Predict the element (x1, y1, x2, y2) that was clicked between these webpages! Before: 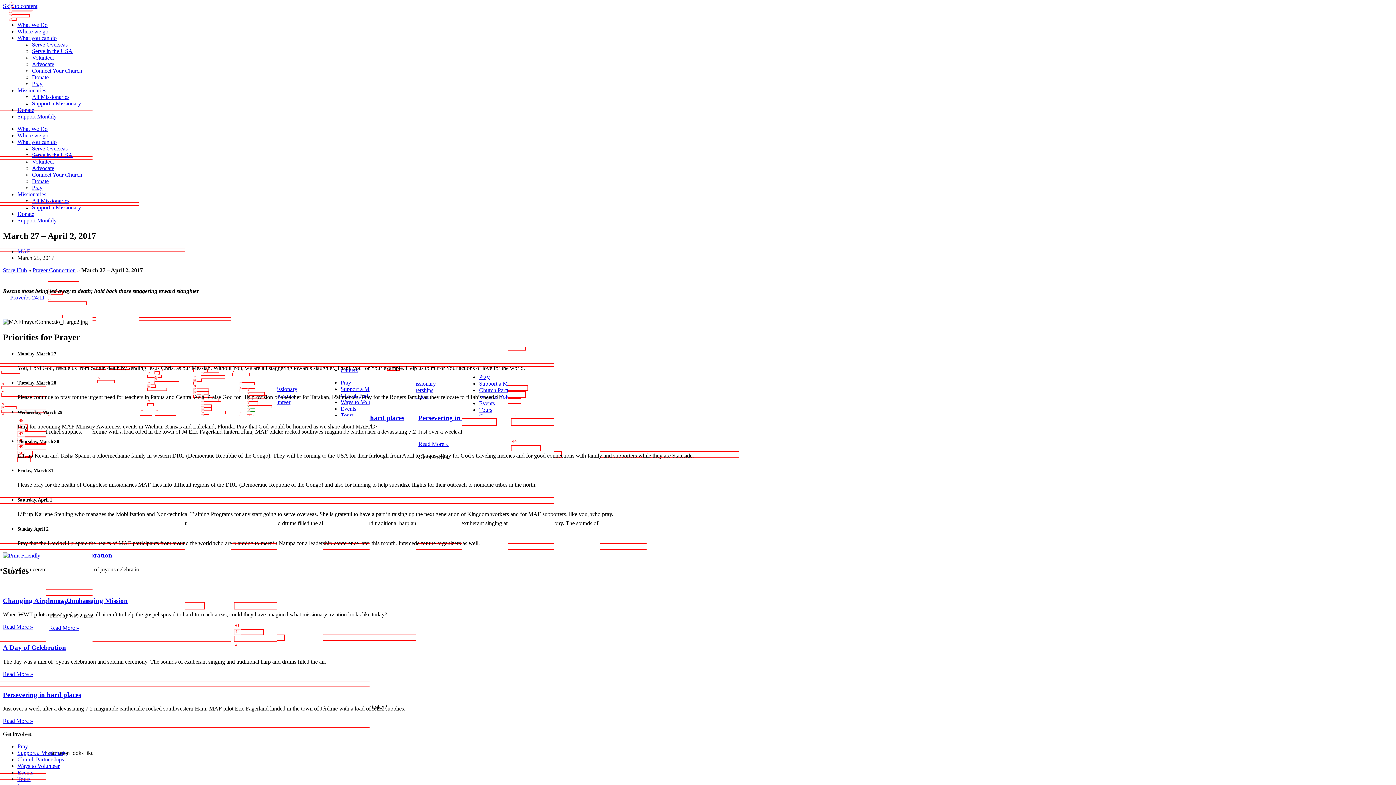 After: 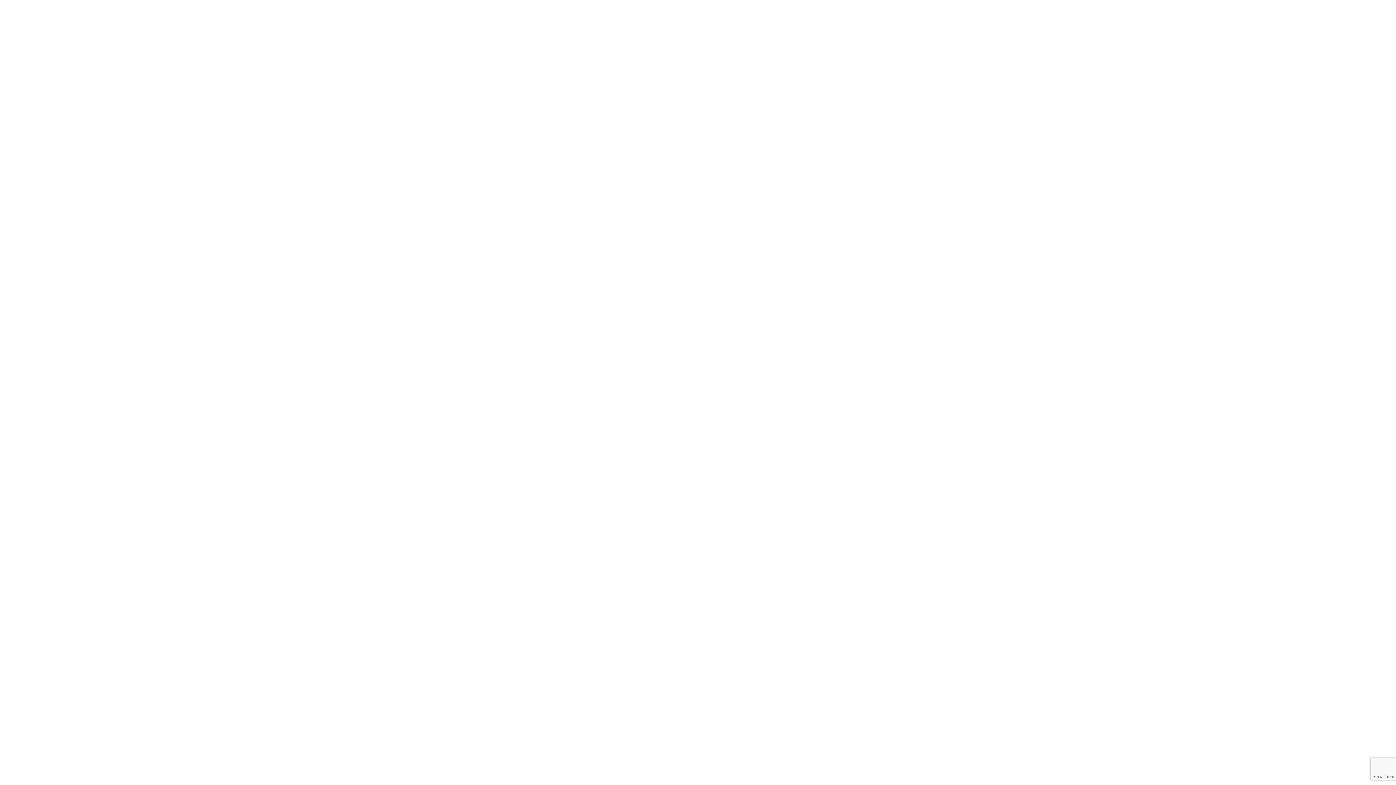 Action: bbox: (32, 74, 48, 80) label: Donate